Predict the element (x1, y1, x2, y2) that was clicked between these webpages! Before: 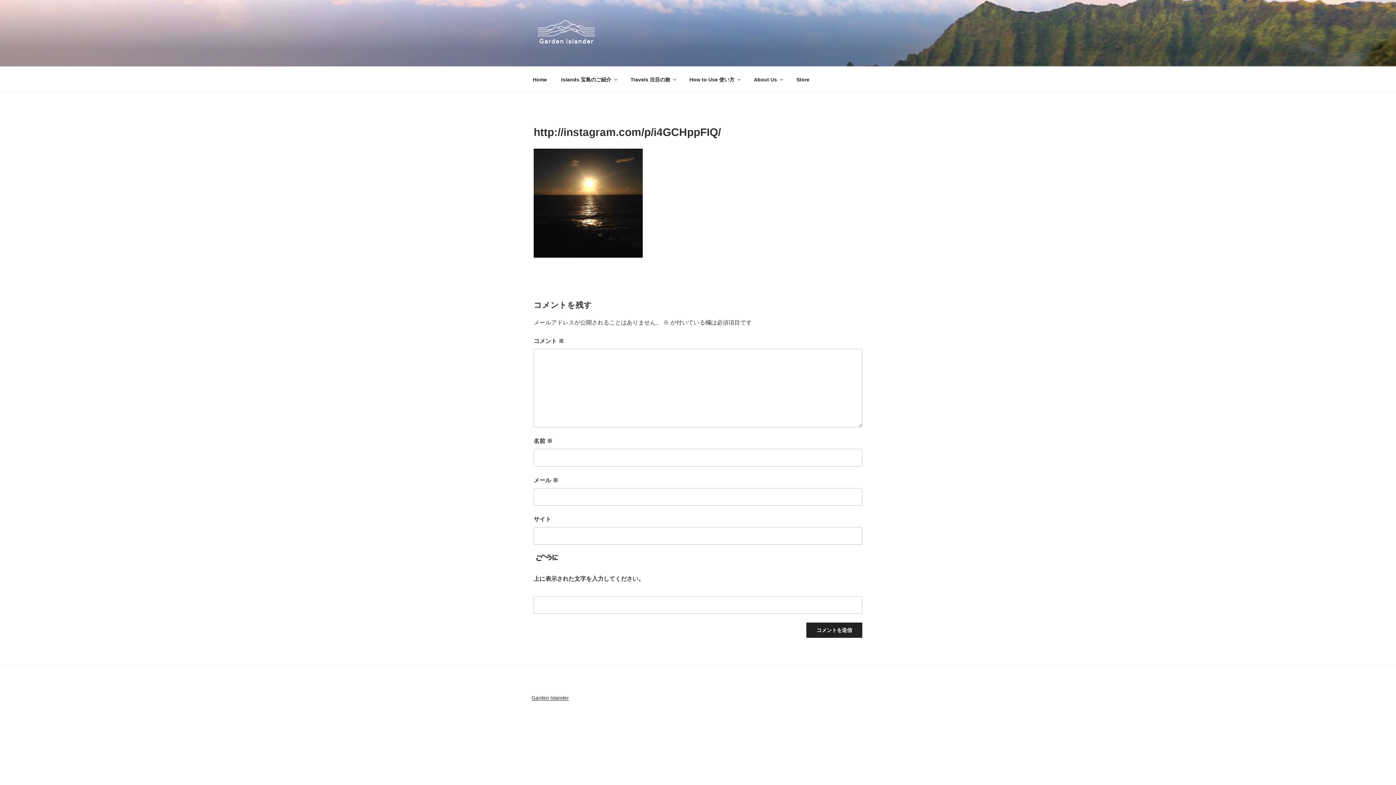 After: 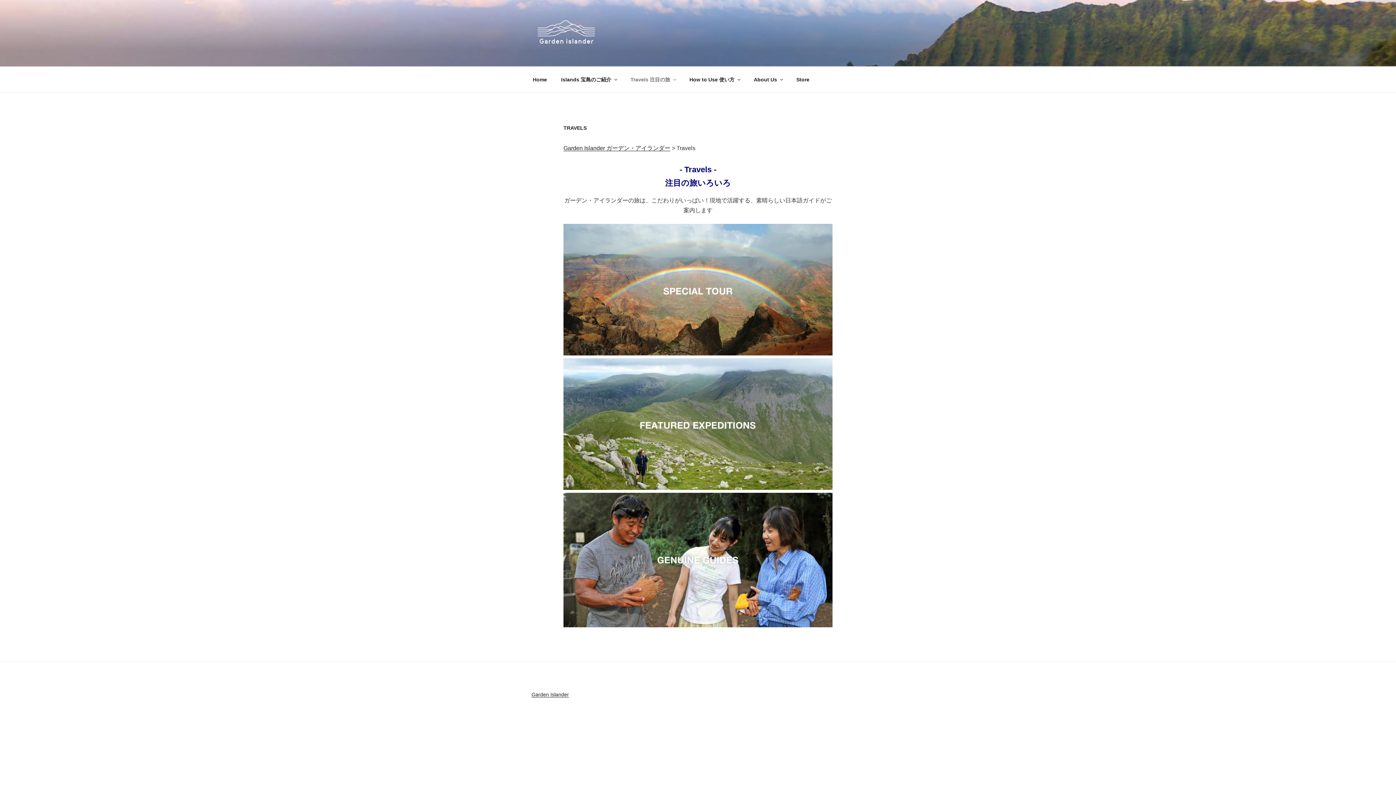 Action: label: Travels 注目の旅 bbox: (624, 70, 681, 88)